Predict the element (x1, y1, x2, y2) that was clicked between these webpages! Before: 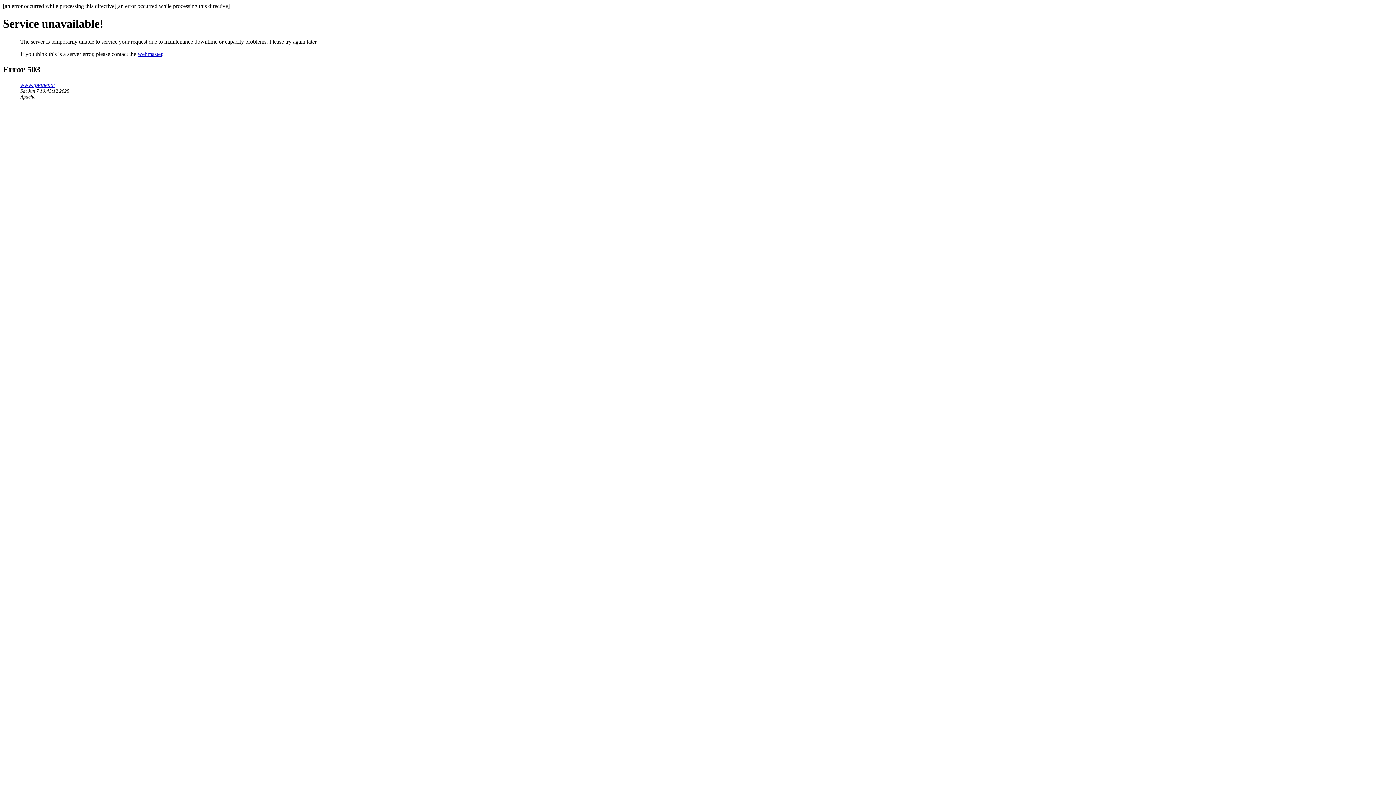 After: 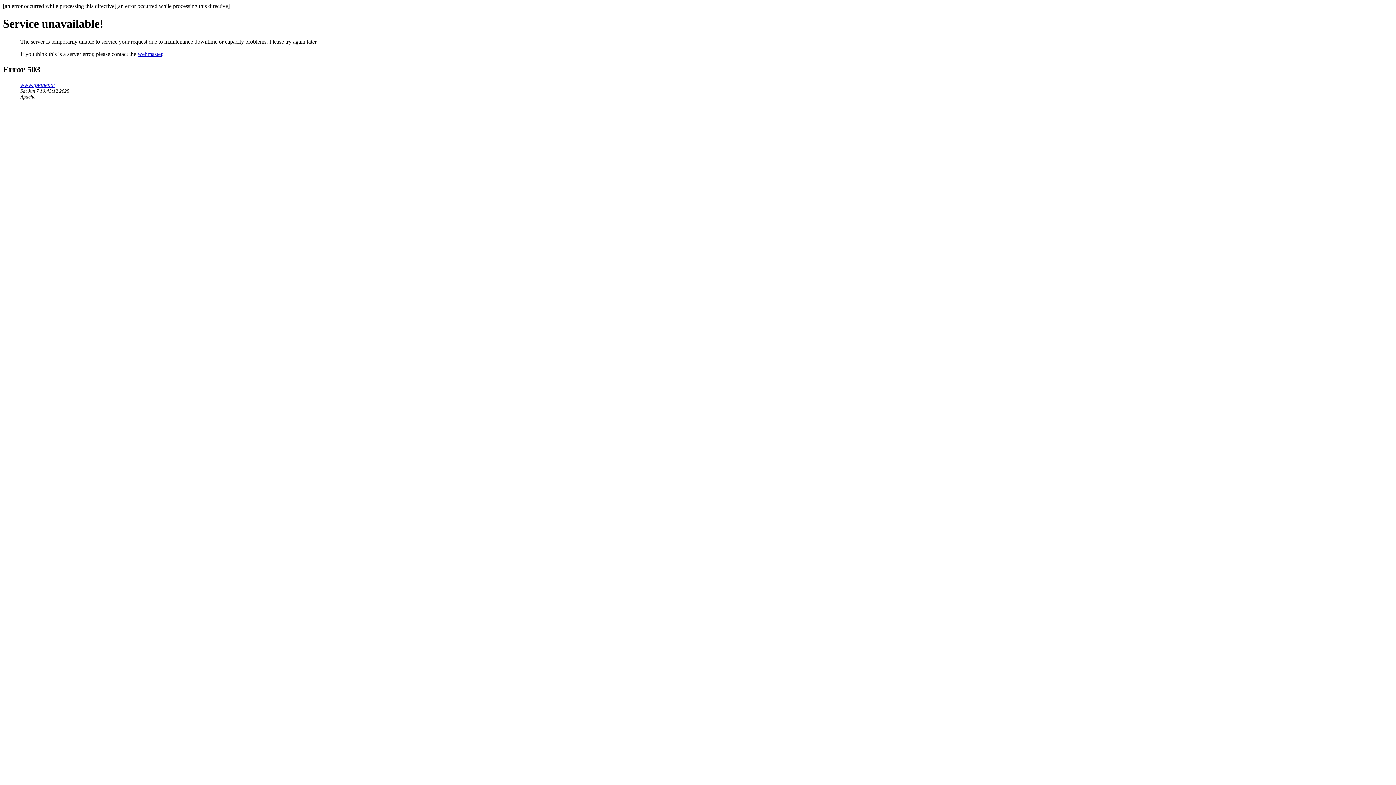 Action: label: webmaster bbox: (137, 50, 162, 57)